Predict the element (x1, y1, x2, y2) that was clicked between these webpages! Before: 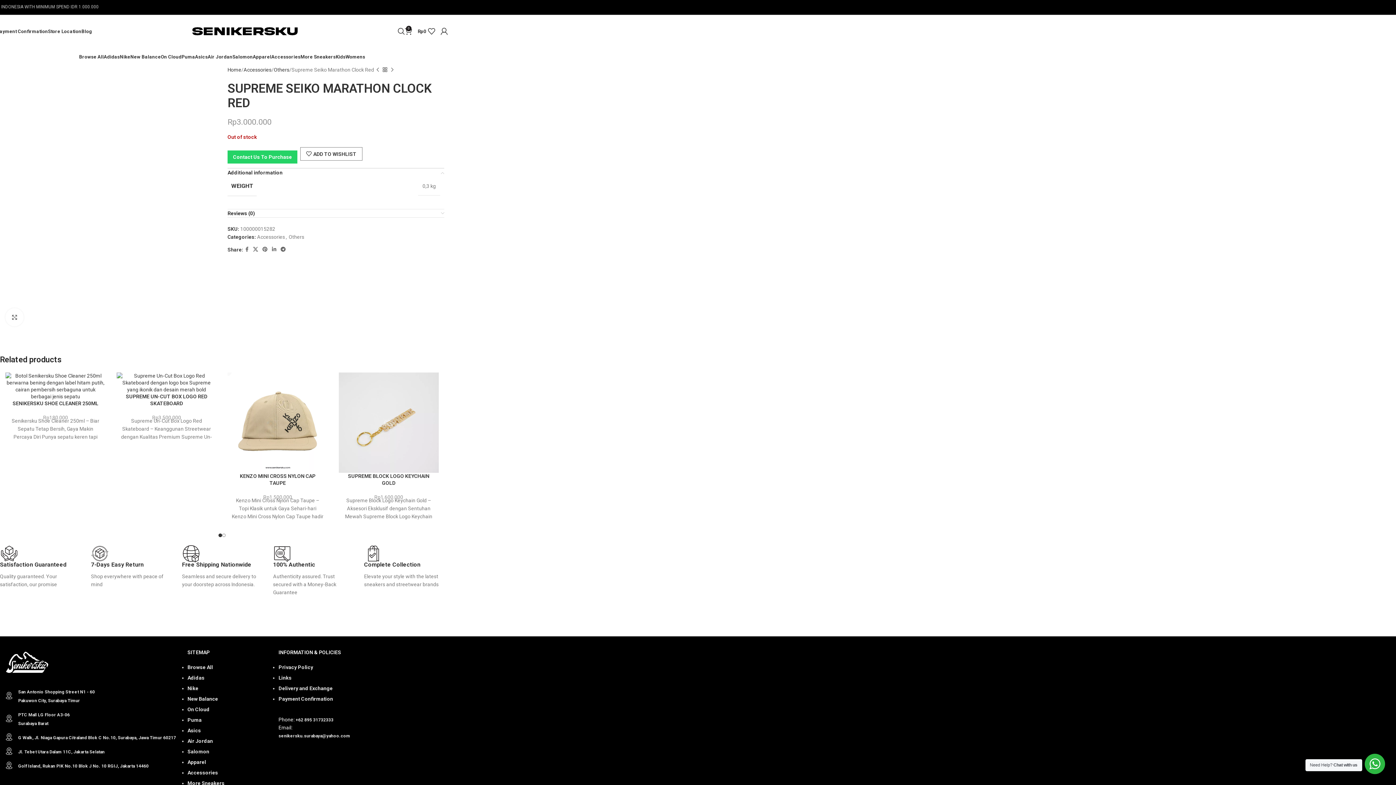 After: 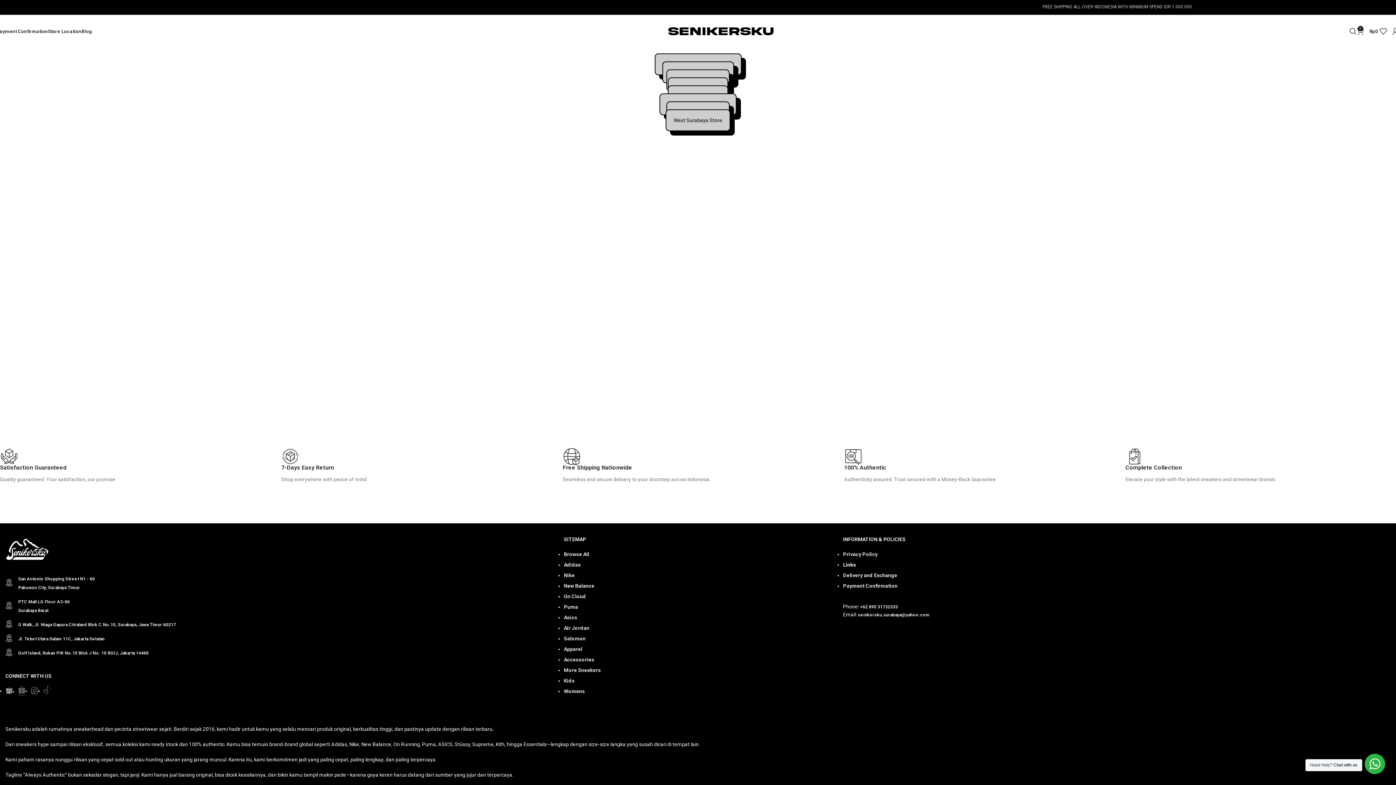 Action: label: Links bbox: (278, 675, 291, 681)